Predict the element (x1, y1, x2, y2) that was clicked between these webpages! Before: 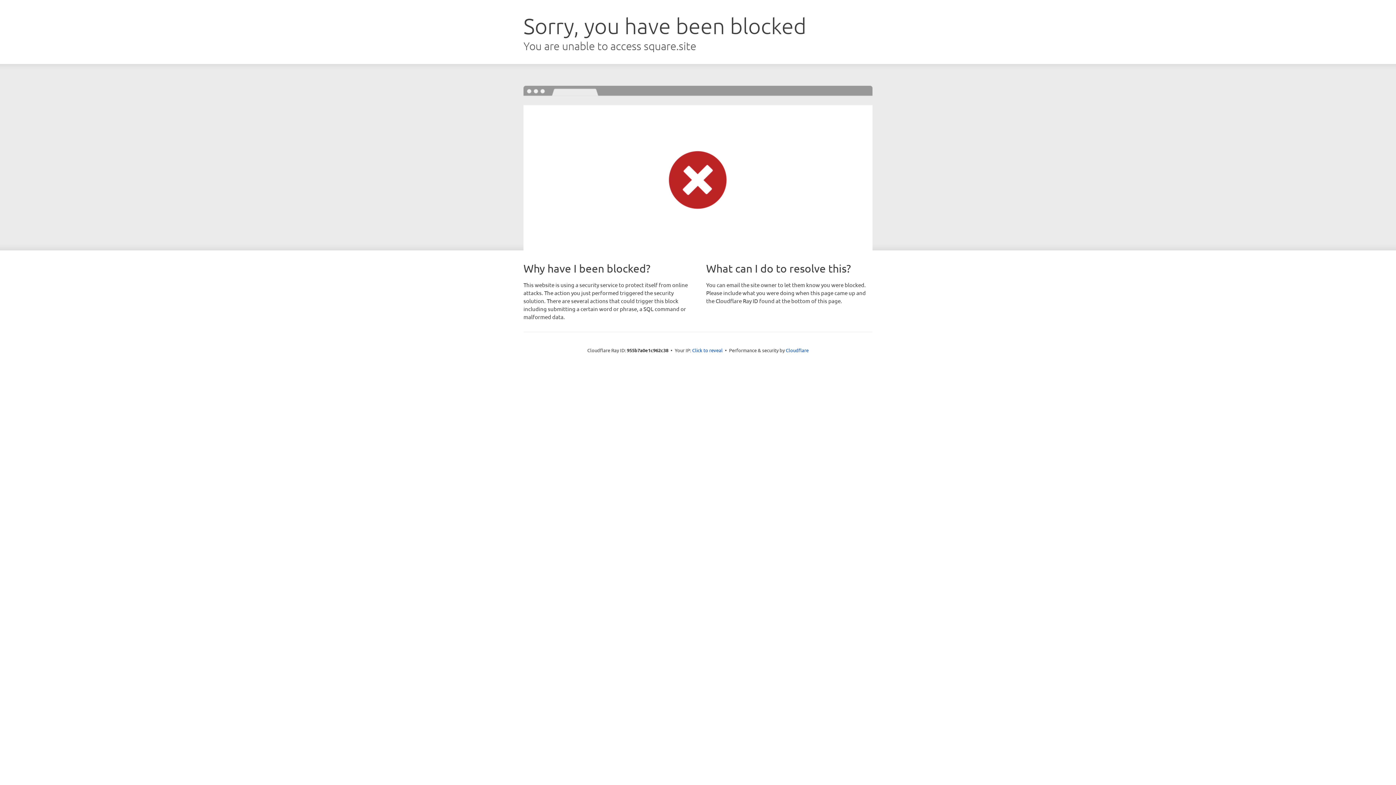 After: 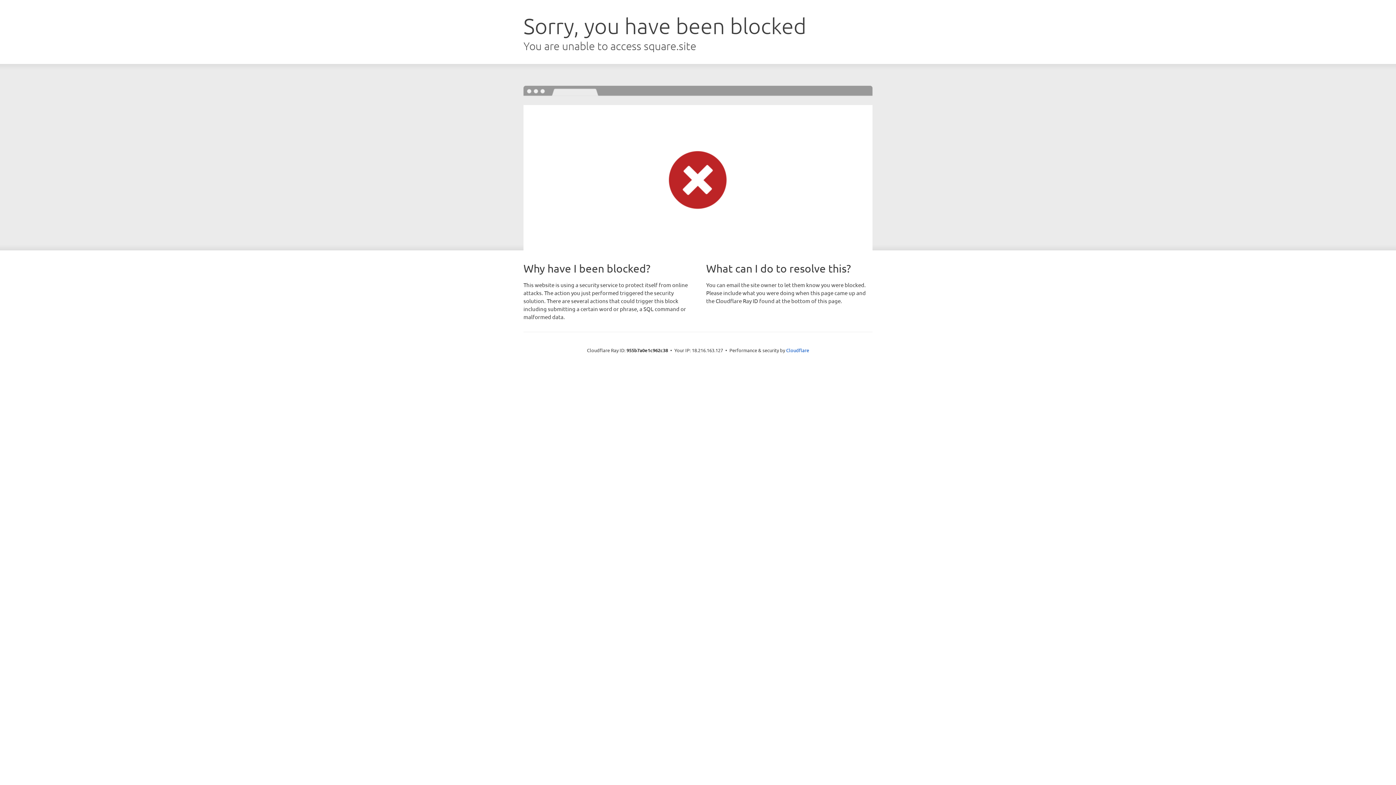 Action: bbox: (692, 346, 722, 353) label: Click to reveal